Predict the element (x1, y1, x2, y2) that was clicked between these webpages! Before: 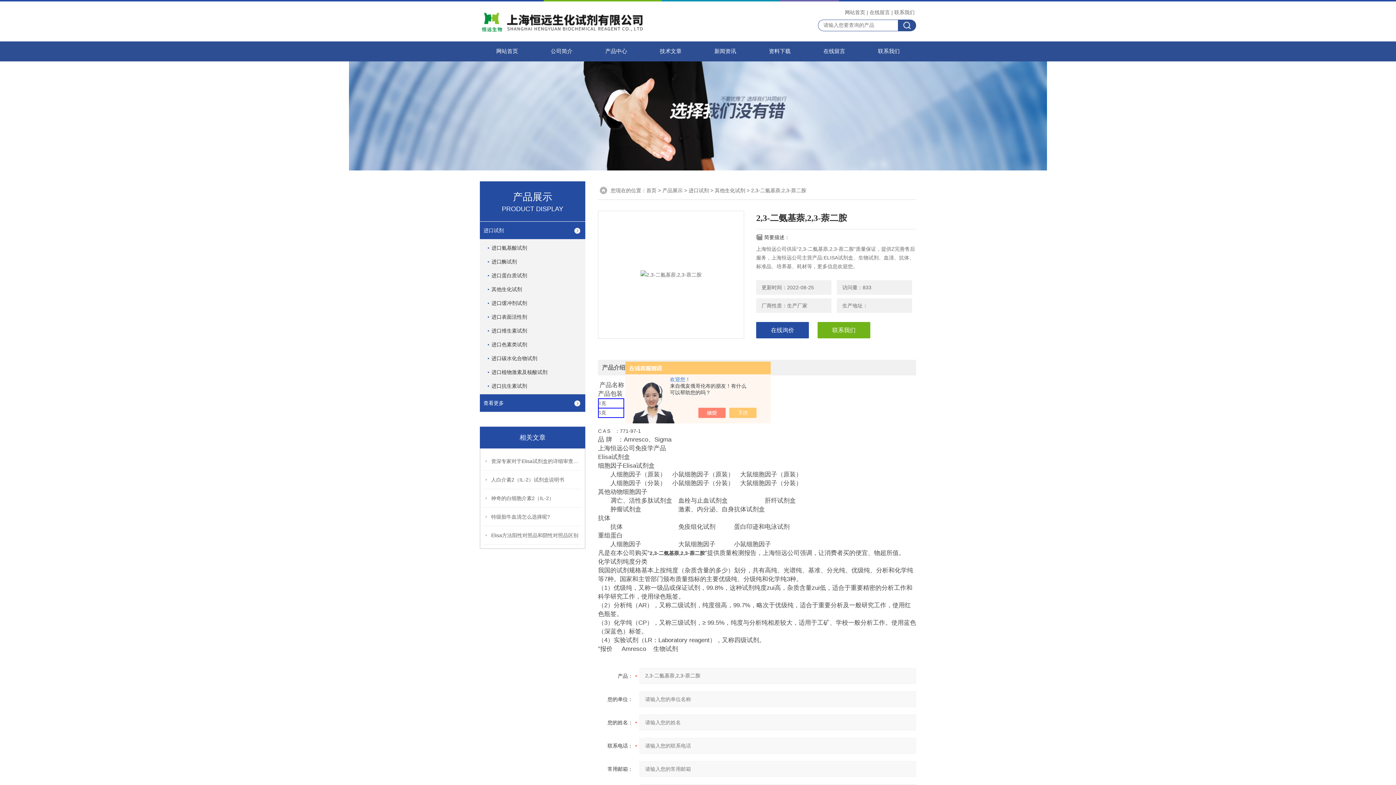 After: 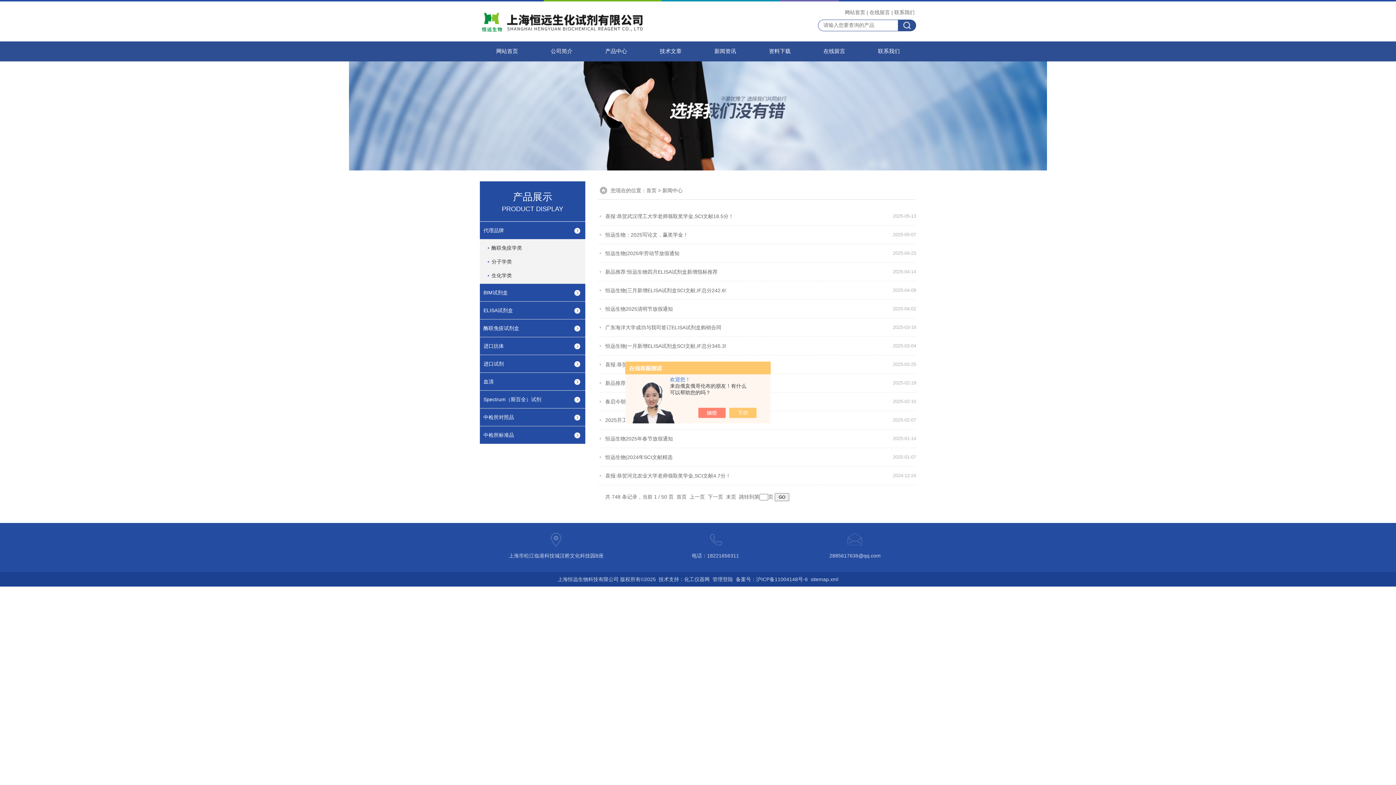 Action: bbox: (698, 41, 752, 61) label: 新闻资讯